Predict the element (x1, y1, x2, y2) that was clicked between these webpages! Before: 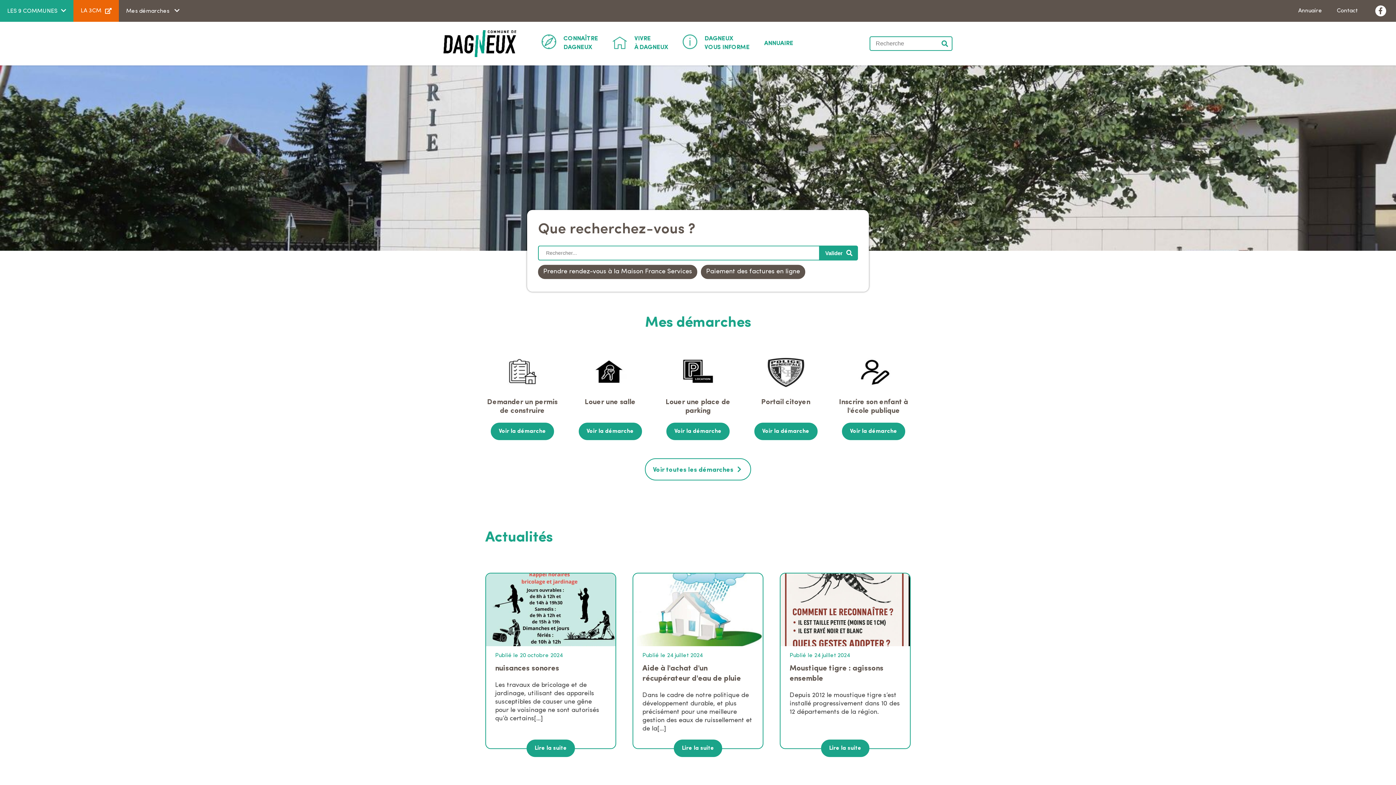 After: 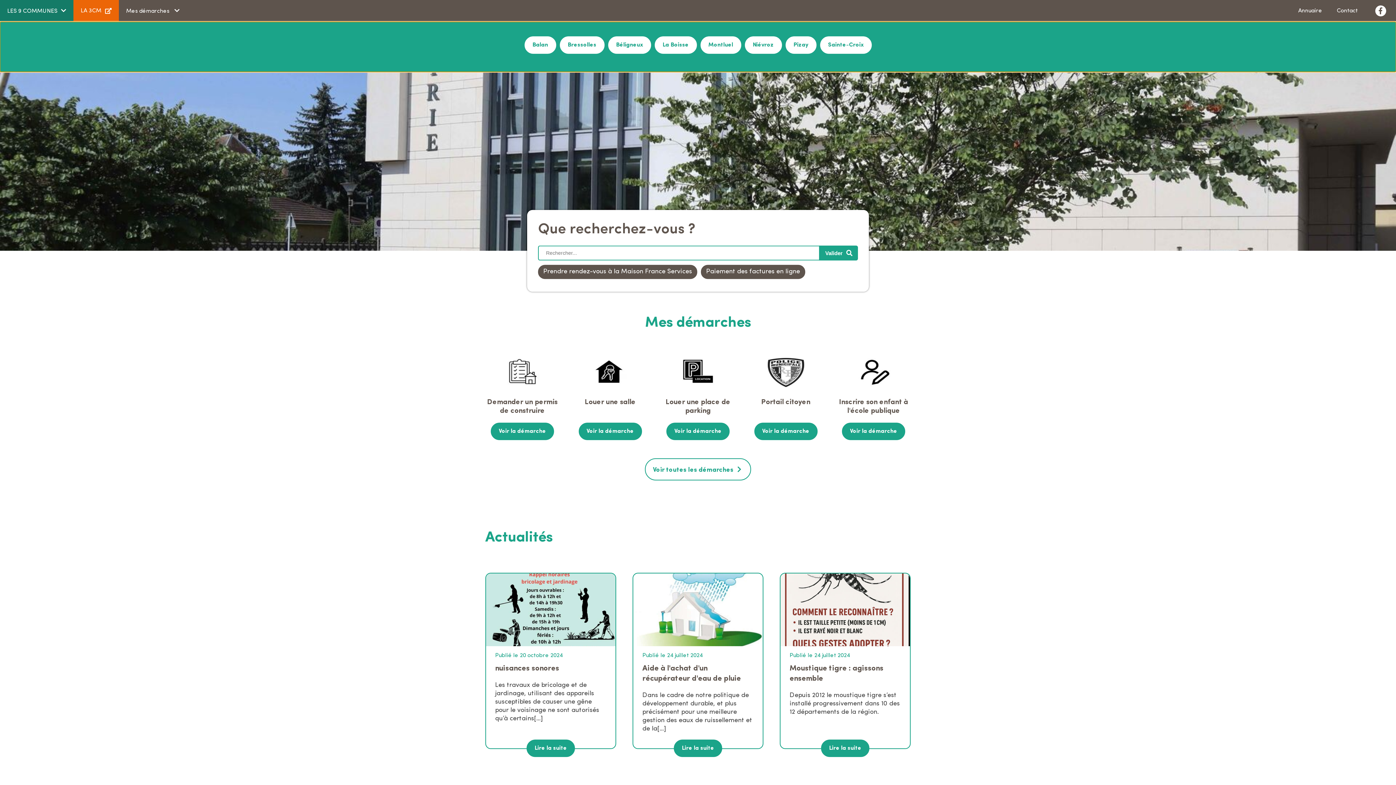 Action: bbox: (0, 0, 73, 21) label: LES 9 COMMUNES